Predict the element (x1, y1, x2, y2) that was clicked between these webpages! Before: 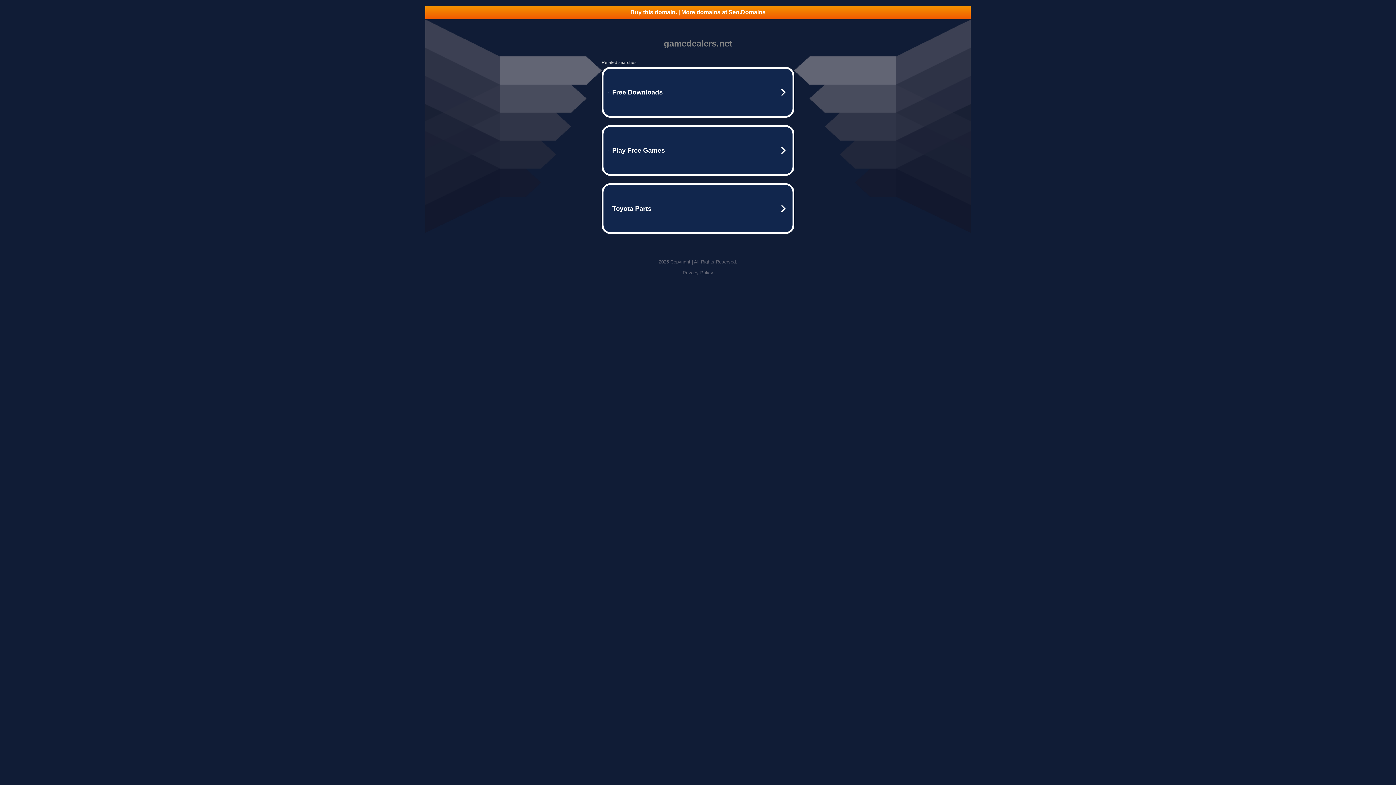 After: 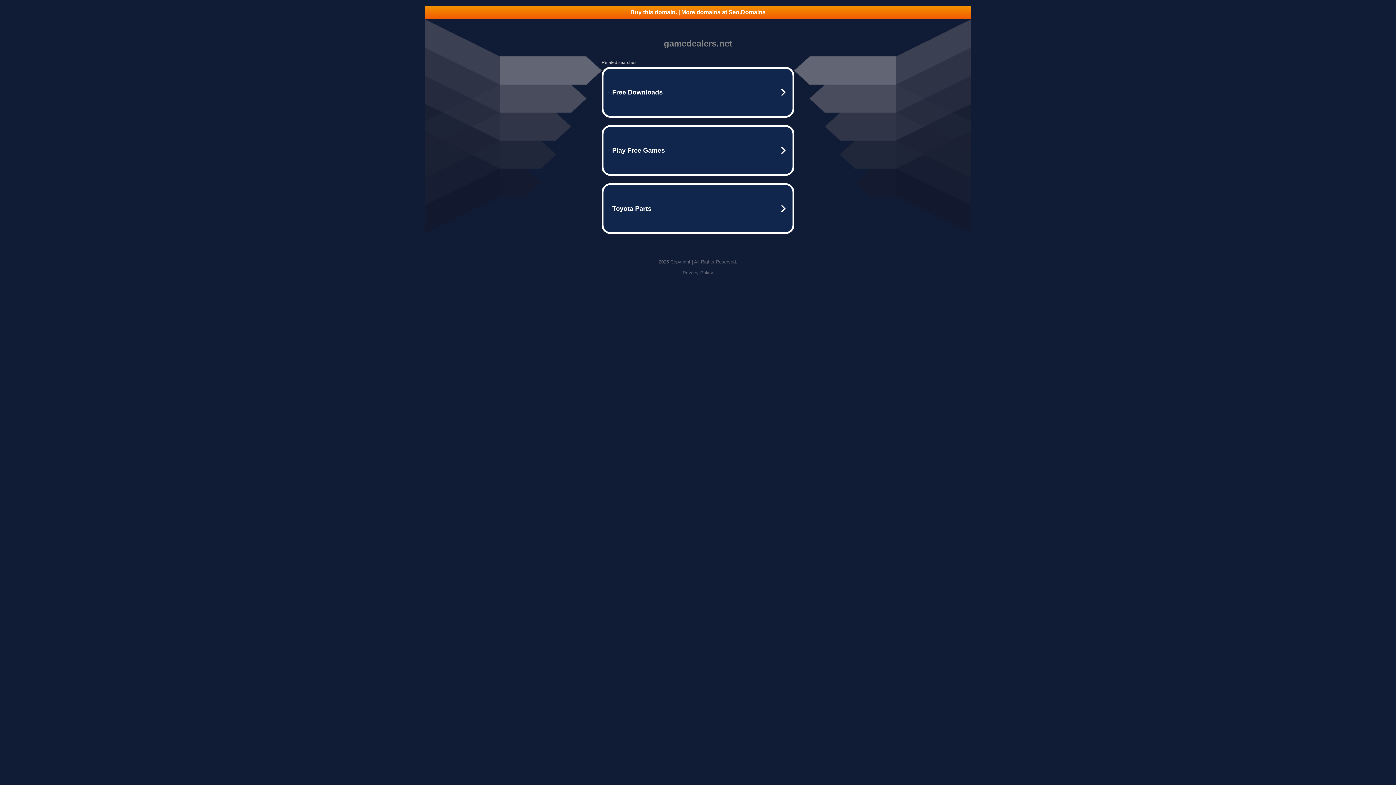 Action: bbox: (425, 5, 970, 18) label: Buy this domain. | More domains at Seo.Domains